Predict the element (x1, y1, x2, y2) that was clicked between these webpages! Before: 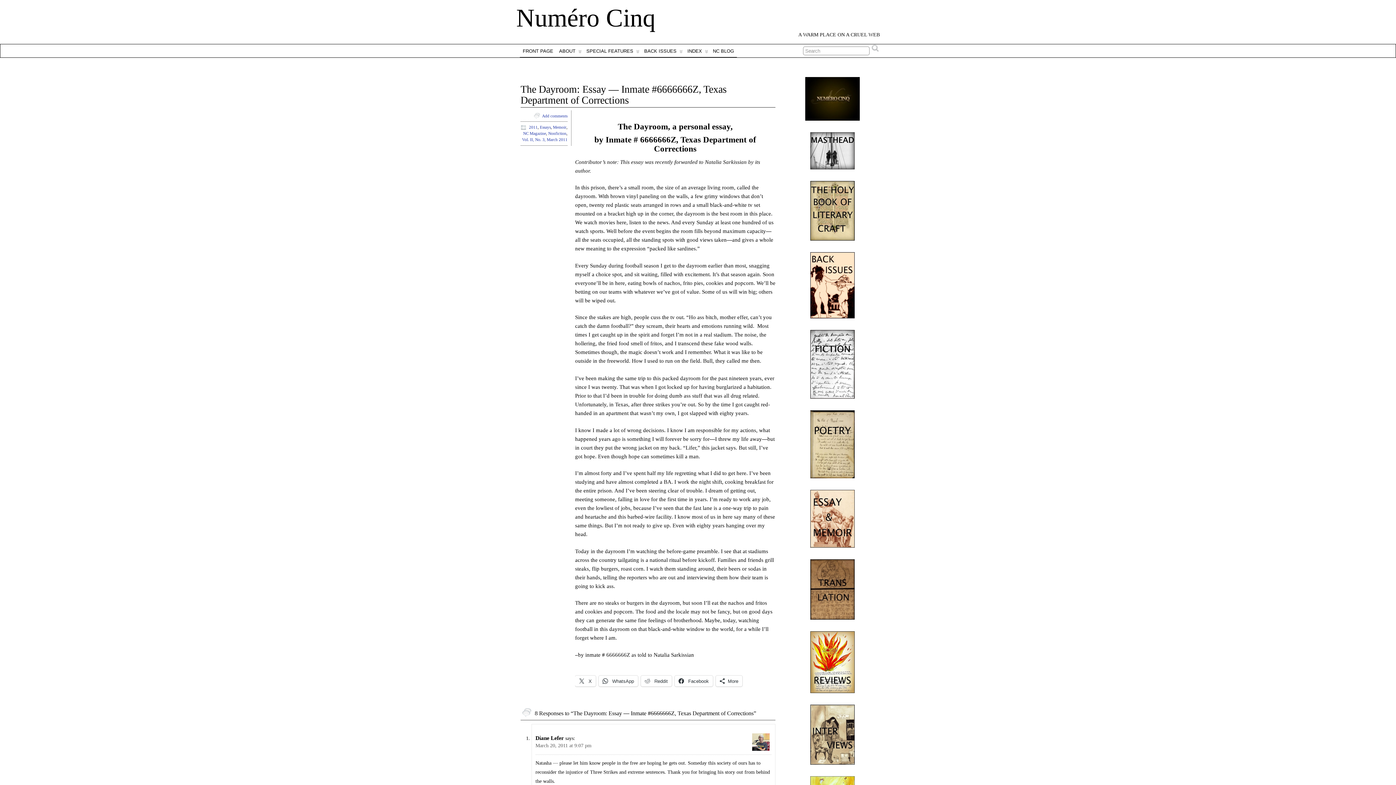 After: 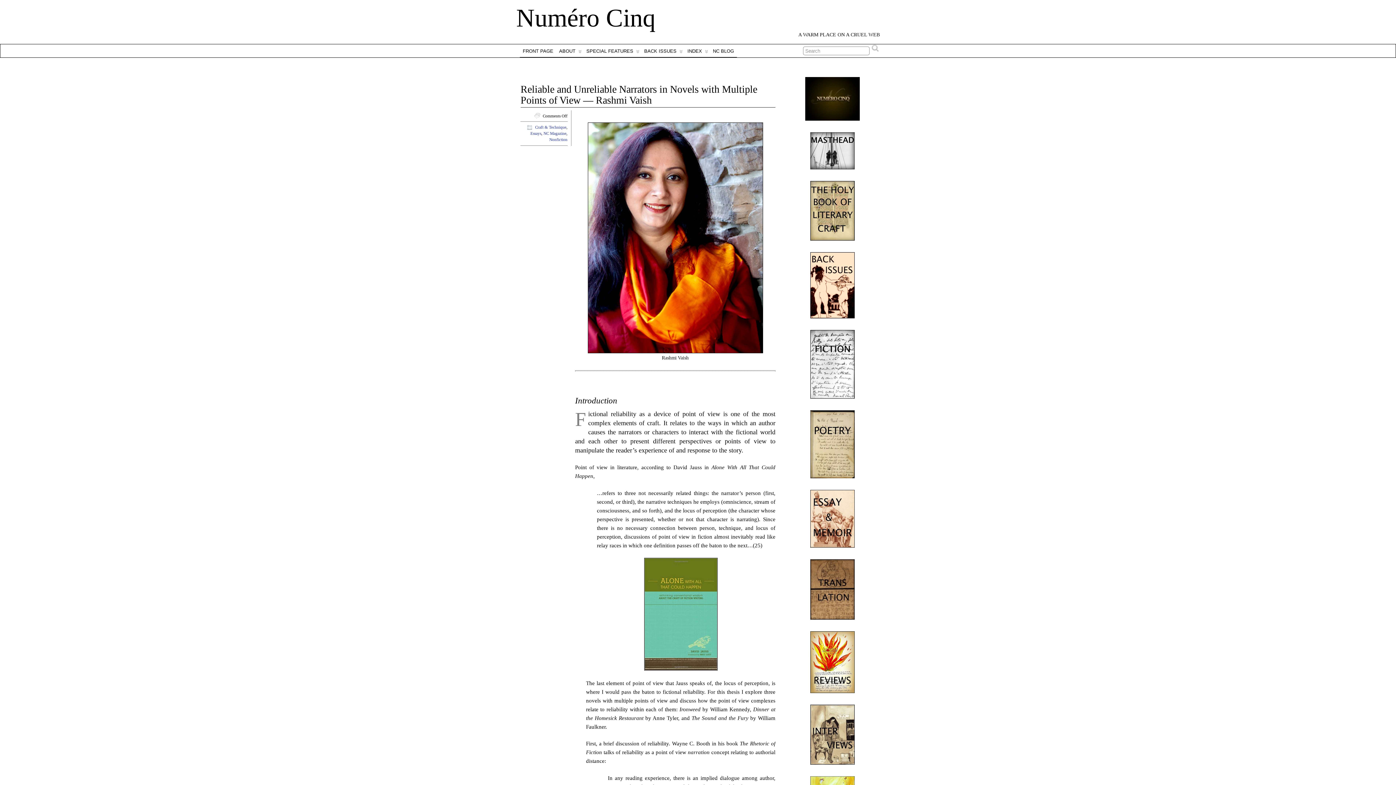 Action: bbox: (540, 125, 550, 129) label: Essays